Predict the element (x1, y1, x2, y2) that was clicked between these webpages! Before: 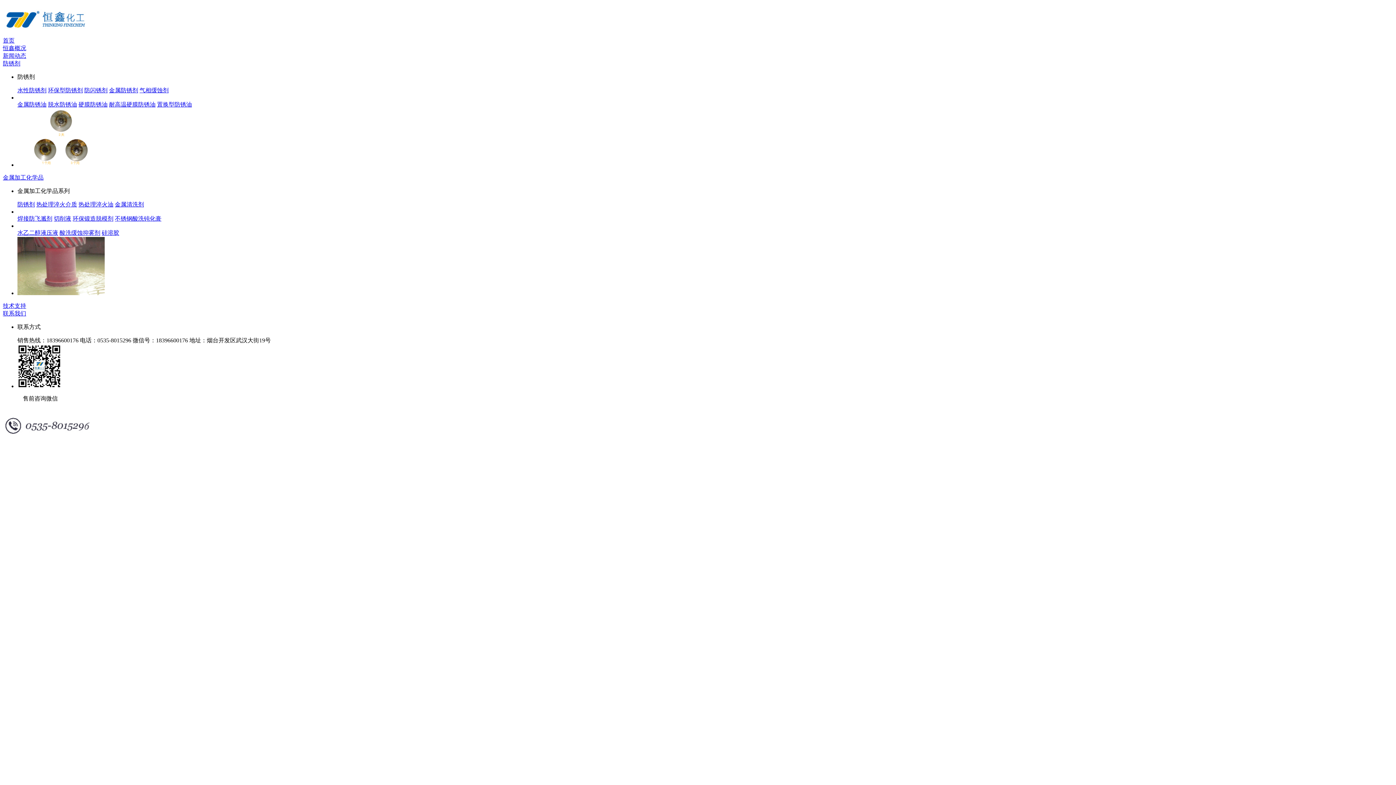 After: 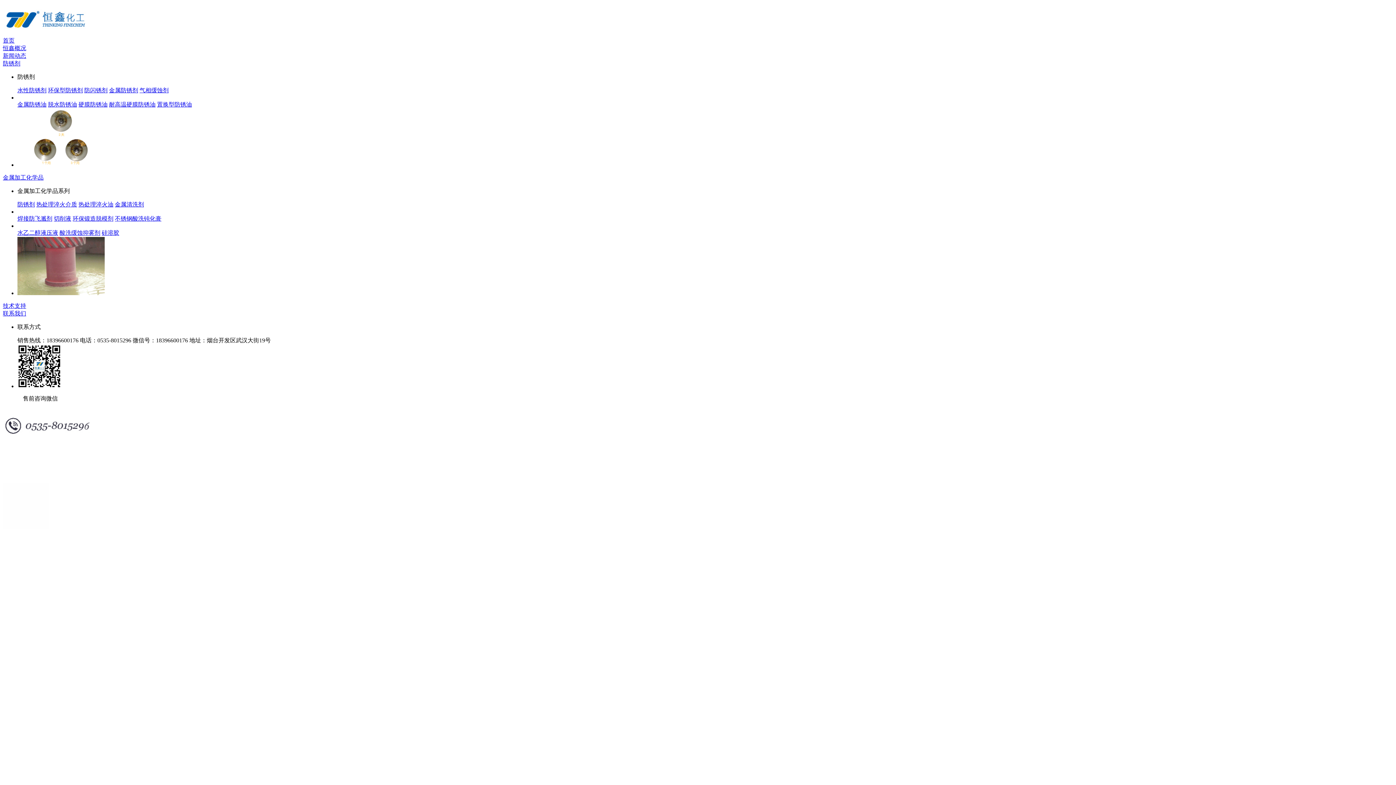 Action: bbox: (109, 101, 155, 107) label: 耐高温硬膜防锈油